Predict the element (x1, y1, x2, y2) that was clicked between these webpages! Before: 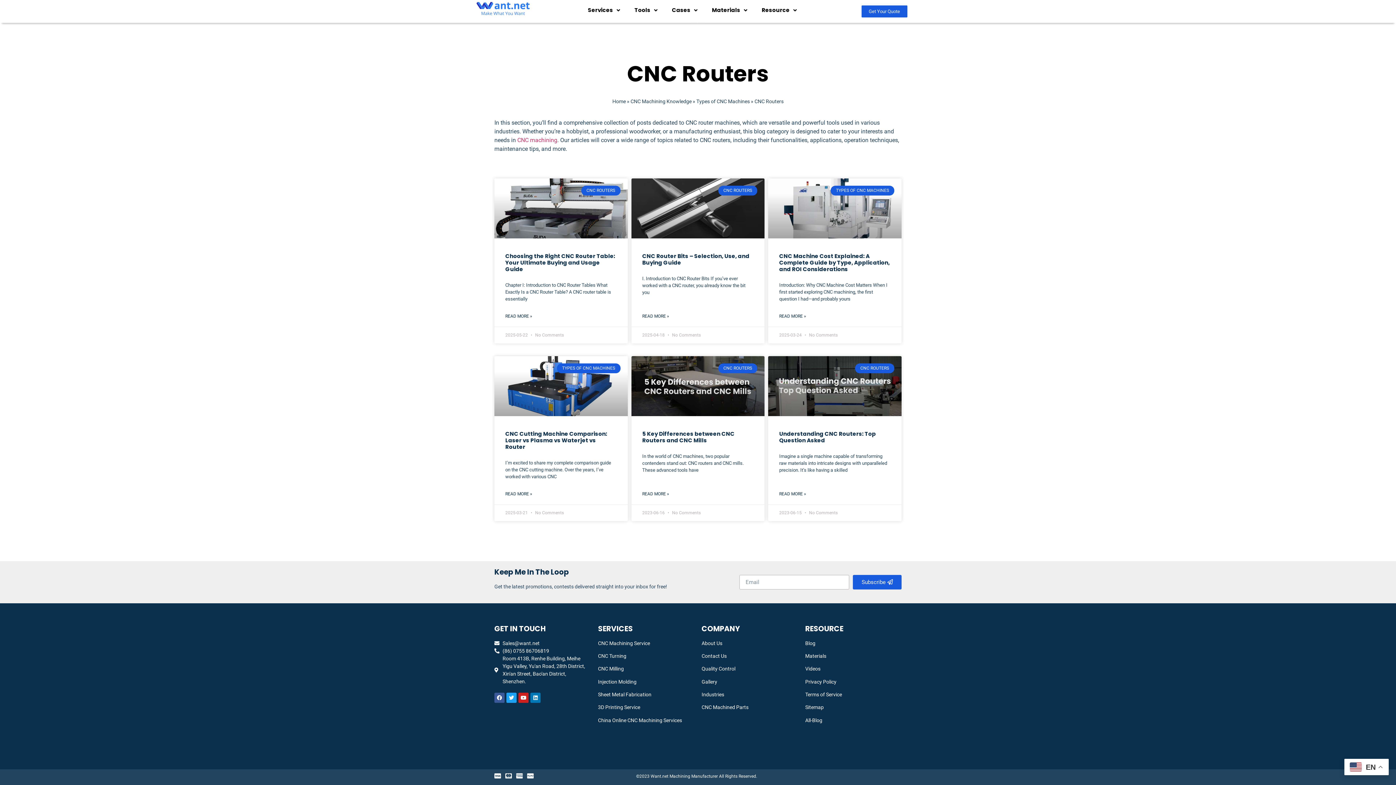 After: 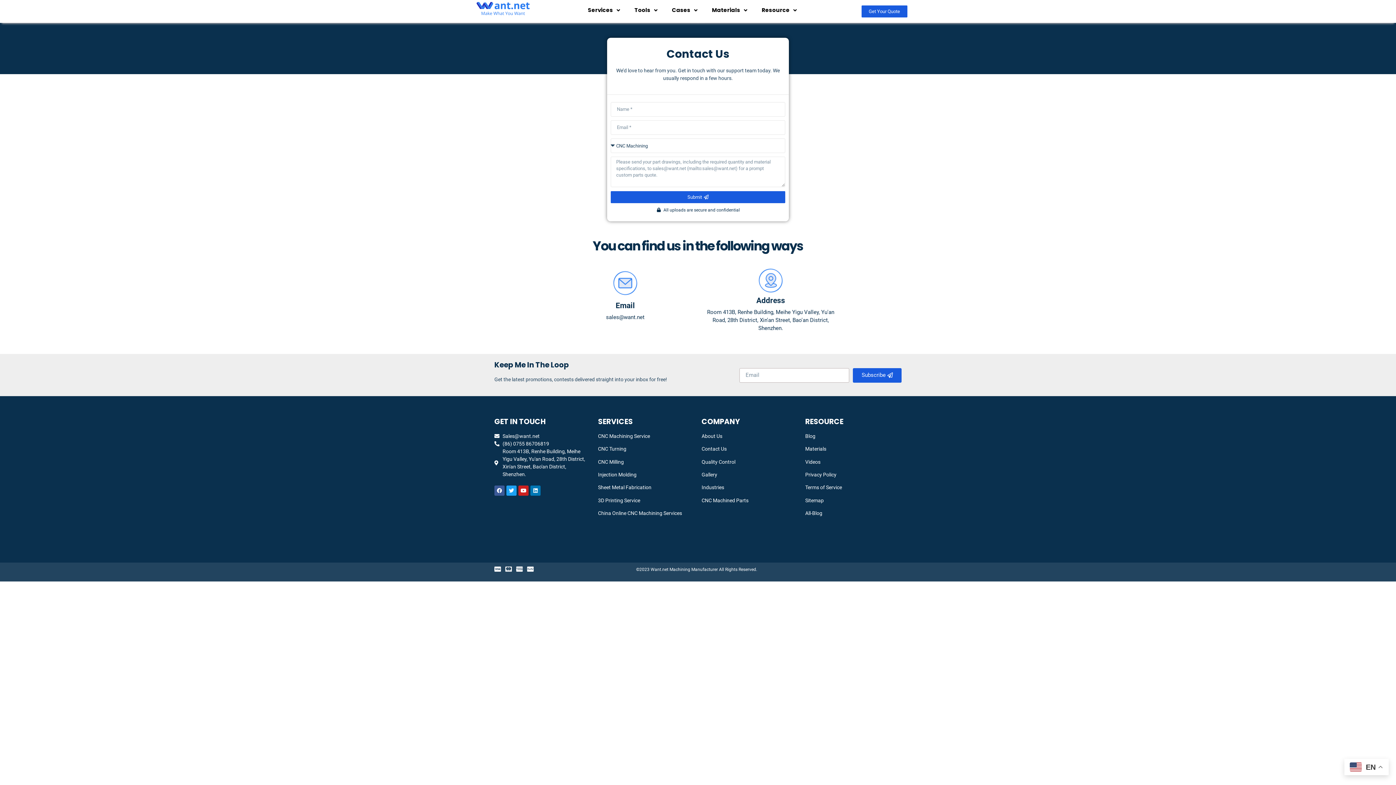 Action: bbox: (861, 5, 907, 17) label: Get Your Quote